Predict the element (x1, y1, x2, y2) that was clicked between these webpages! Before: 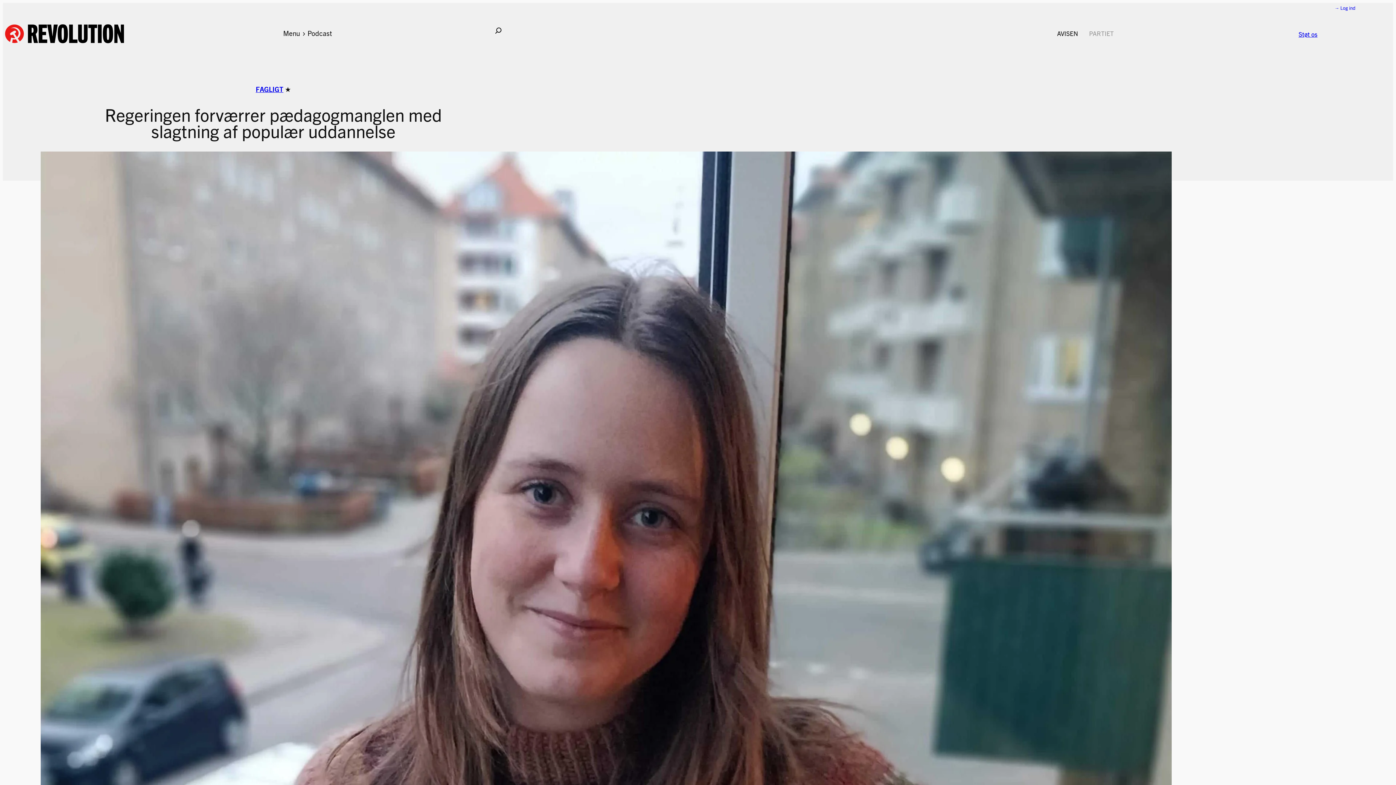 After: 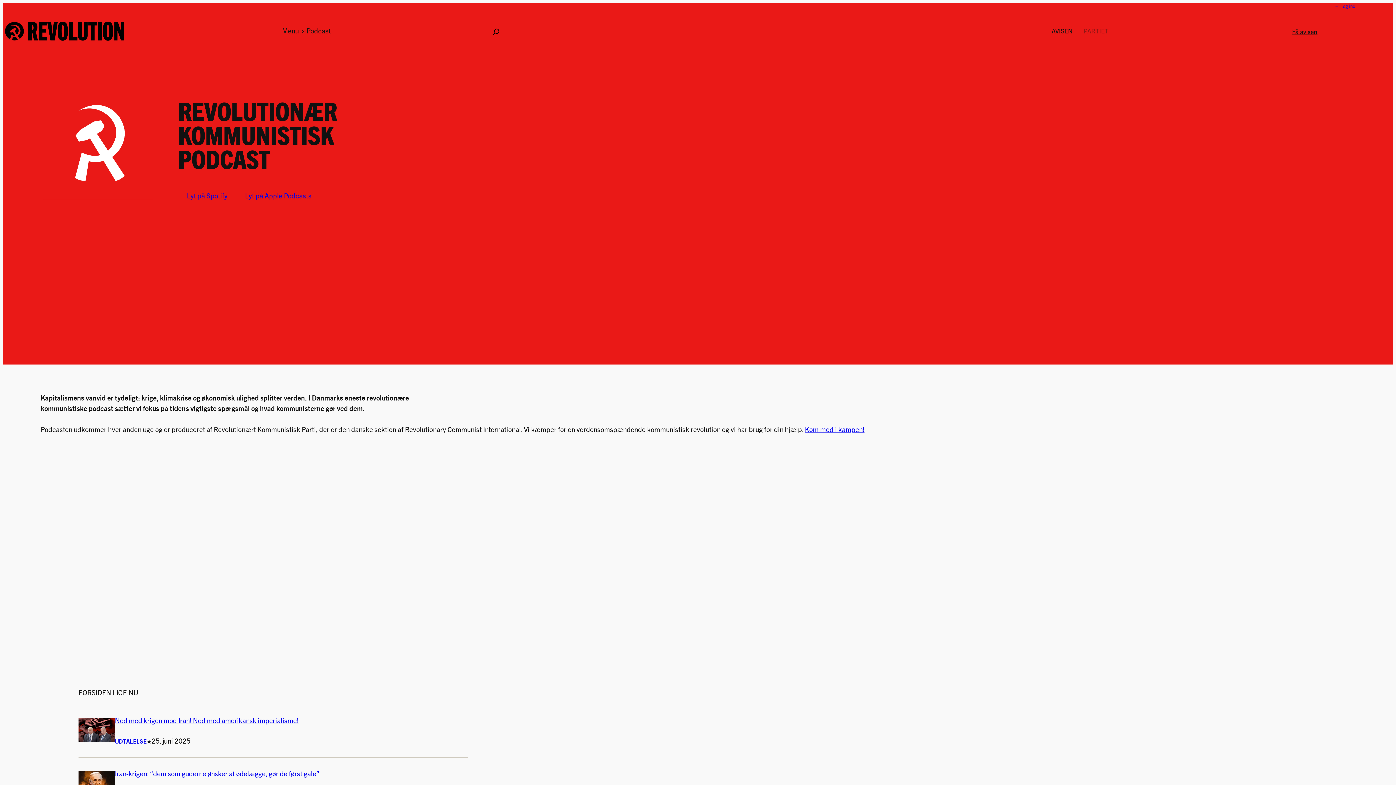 Action: bbox: (307, 28, 331, 39) label: Podcast